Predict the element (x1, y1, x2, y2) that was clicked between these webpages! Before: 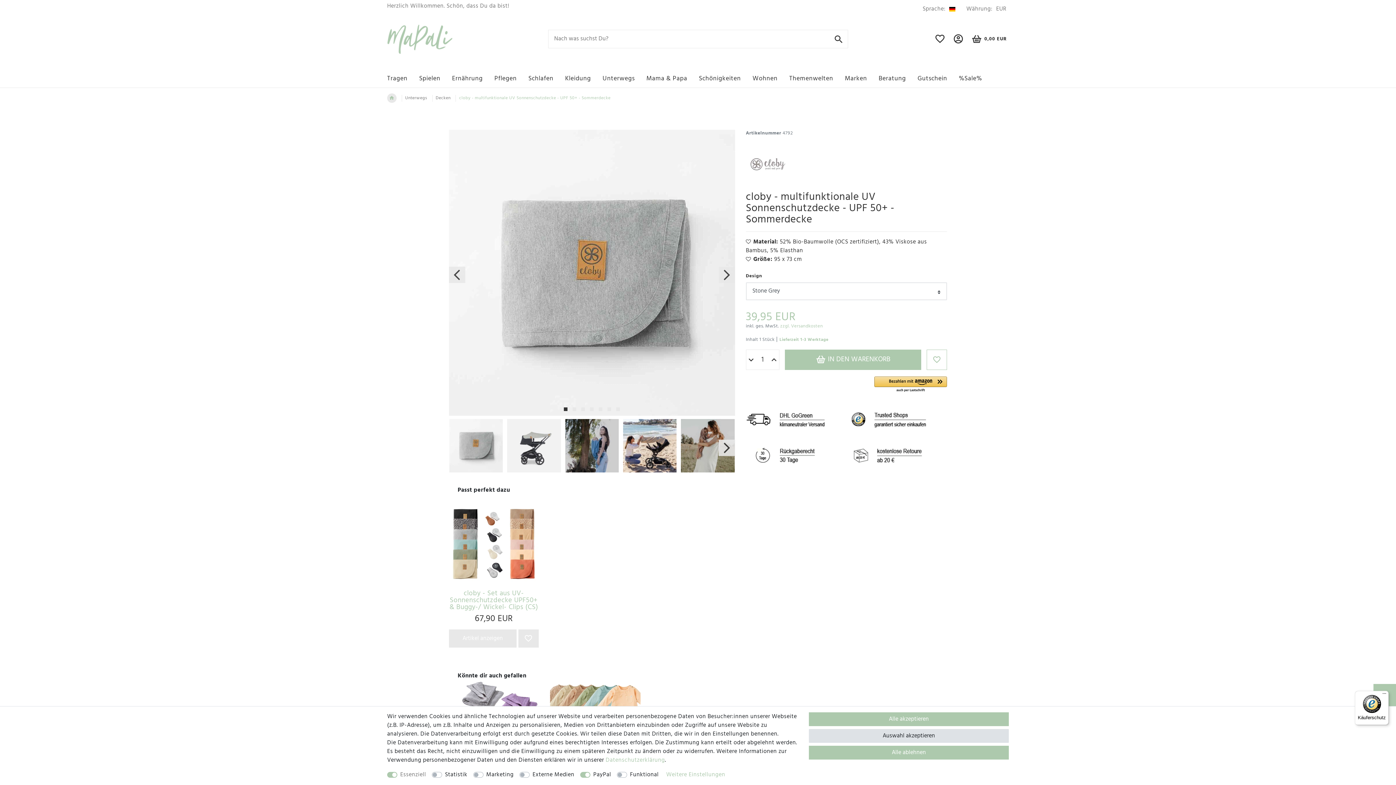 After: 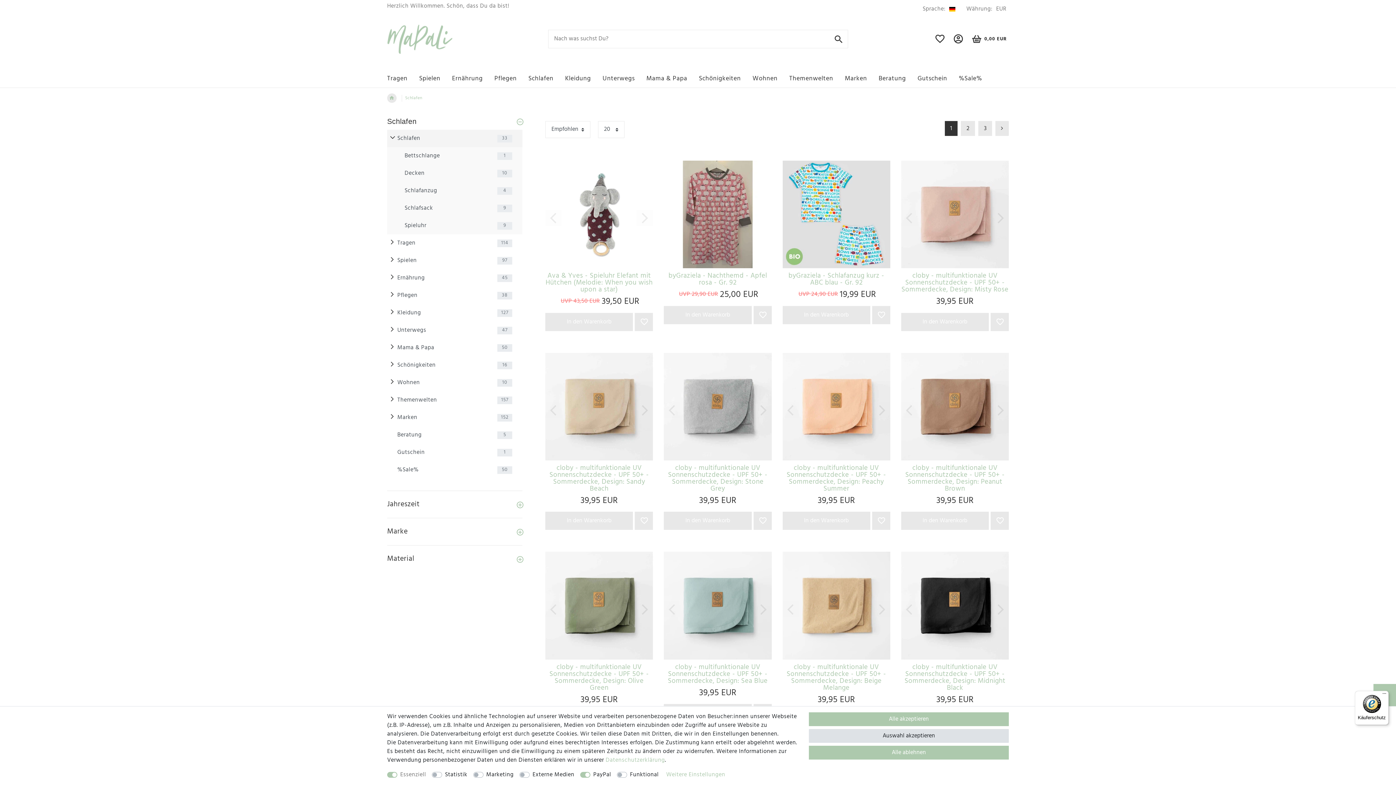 Action: label: Schlafen bbox: (528, 67, 565, 87)